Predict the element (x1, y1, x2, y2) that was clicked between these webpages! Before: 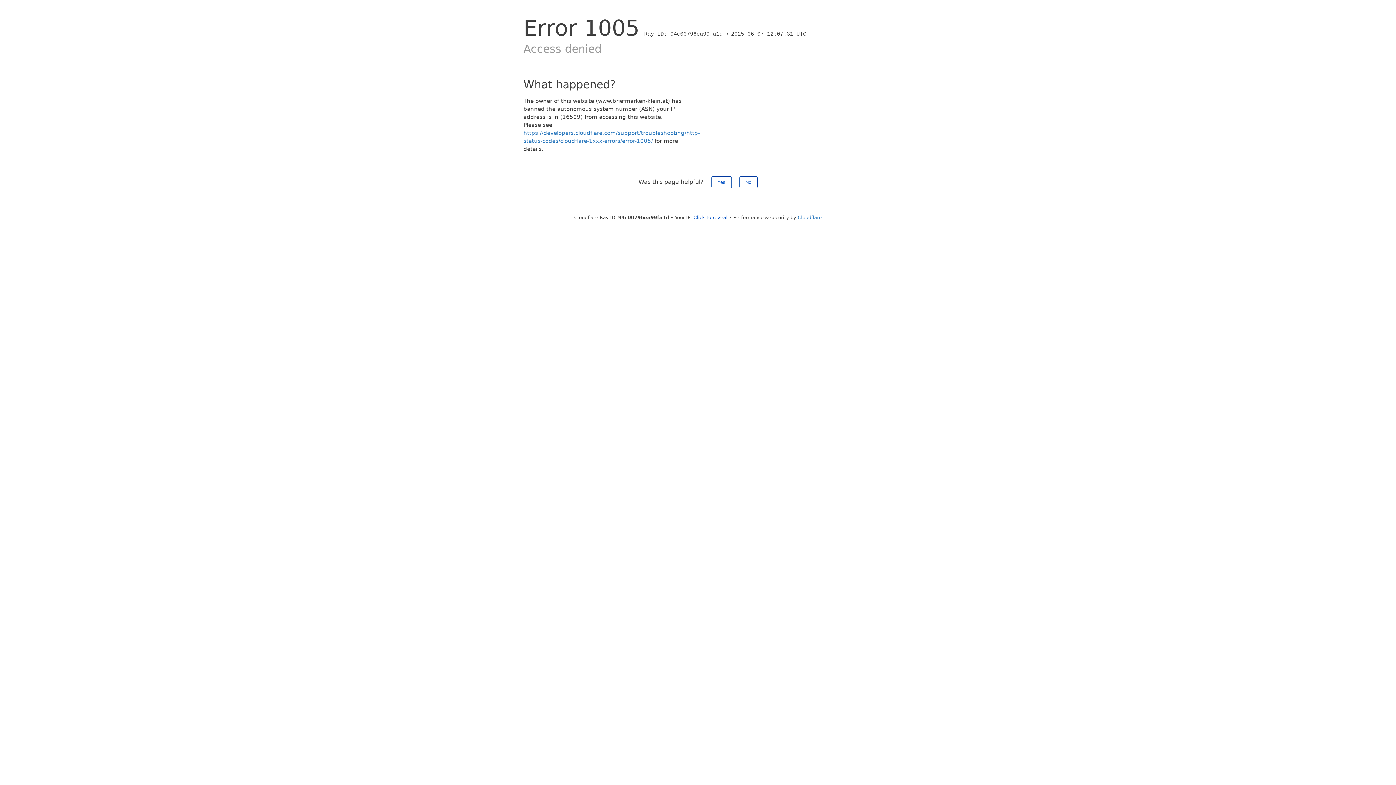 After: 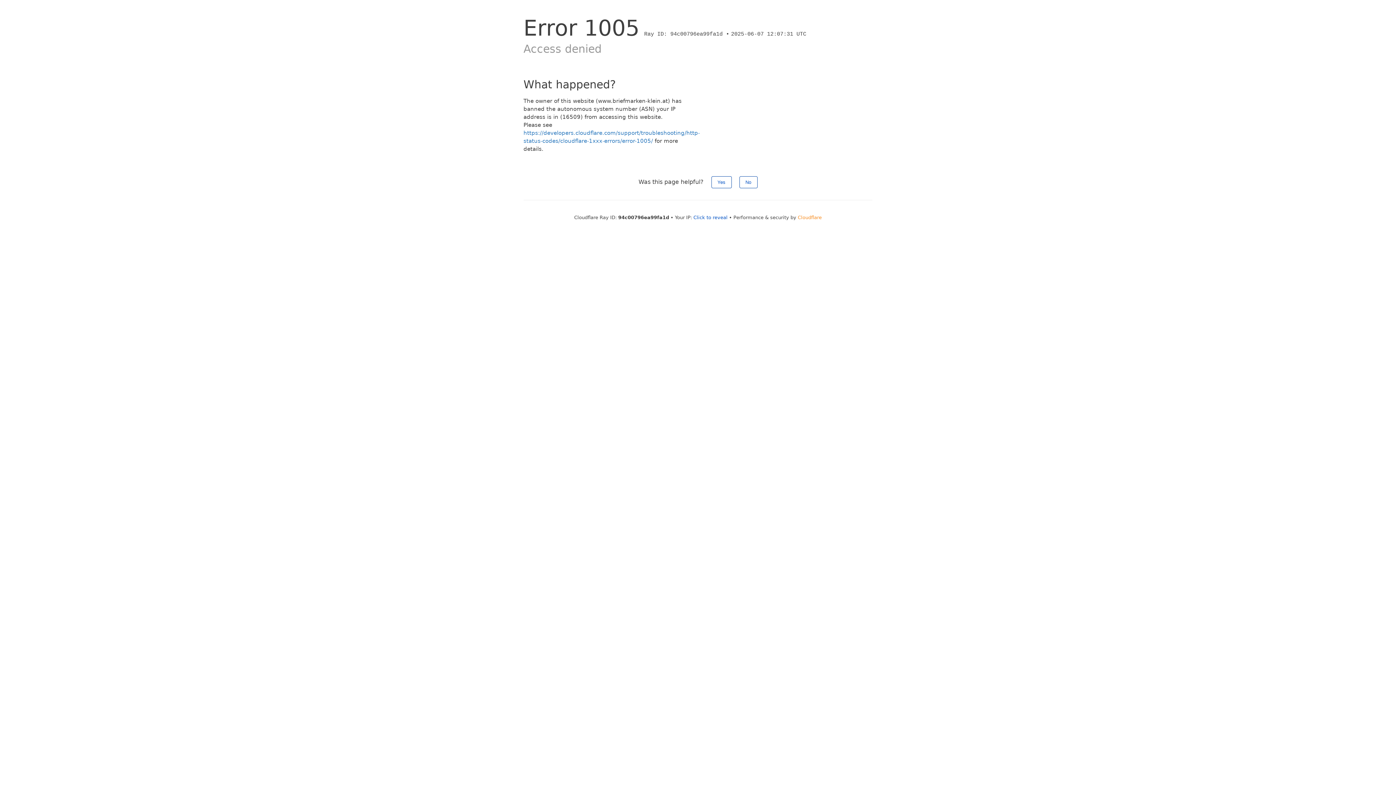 Action: label: Cloudflare bbox: (798, 214, 822, 220)